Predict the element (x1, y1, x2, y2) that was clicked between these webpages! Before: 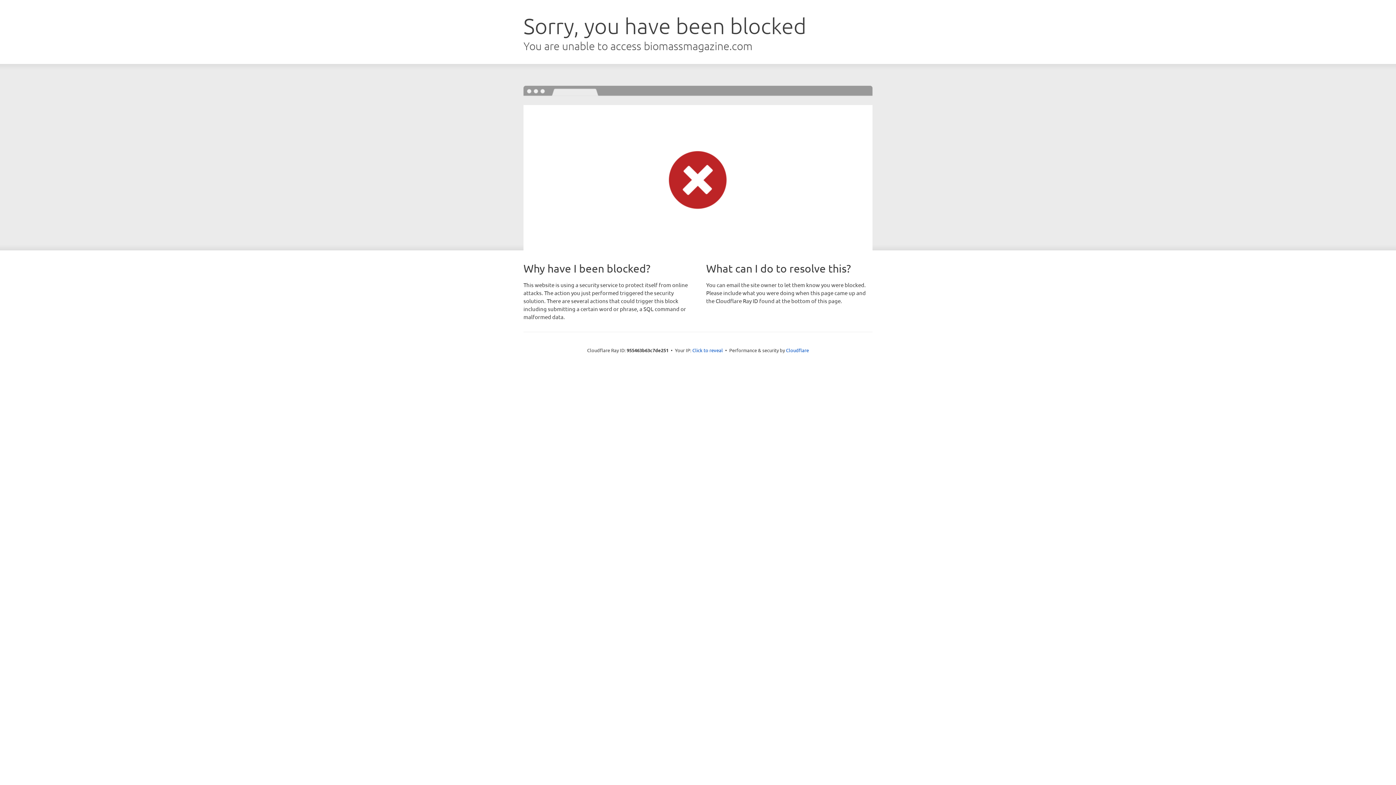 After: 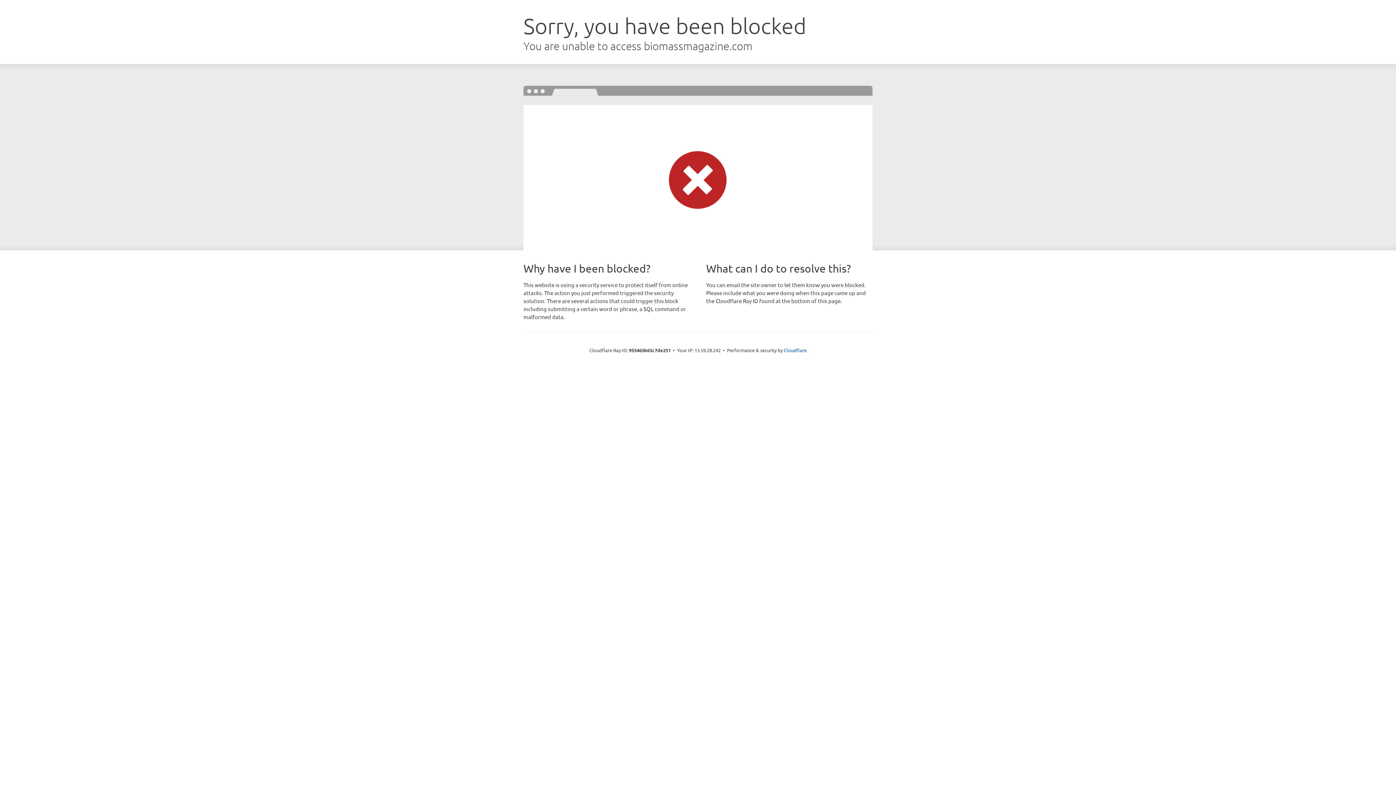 Action: bbox: (692, 346, 723, 353) label: Click to reveal